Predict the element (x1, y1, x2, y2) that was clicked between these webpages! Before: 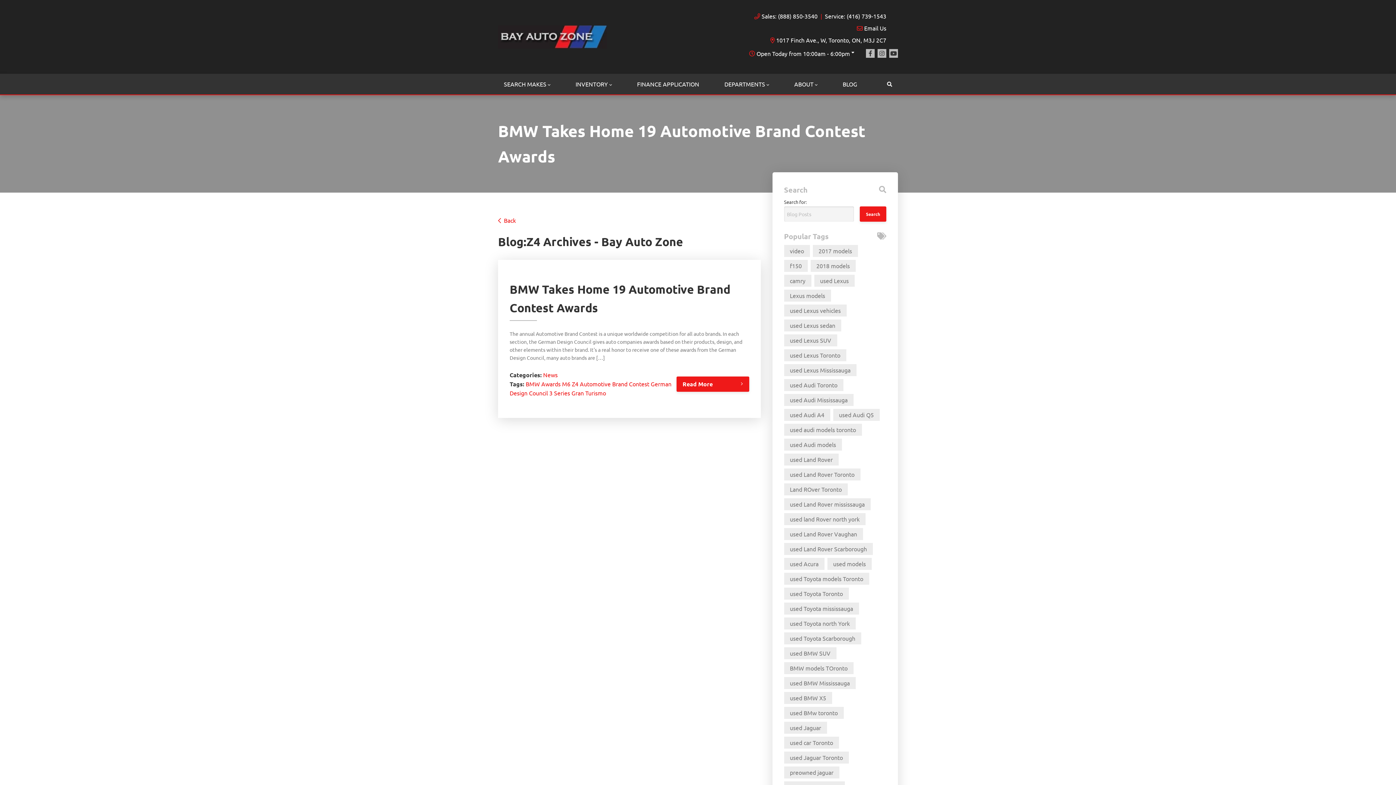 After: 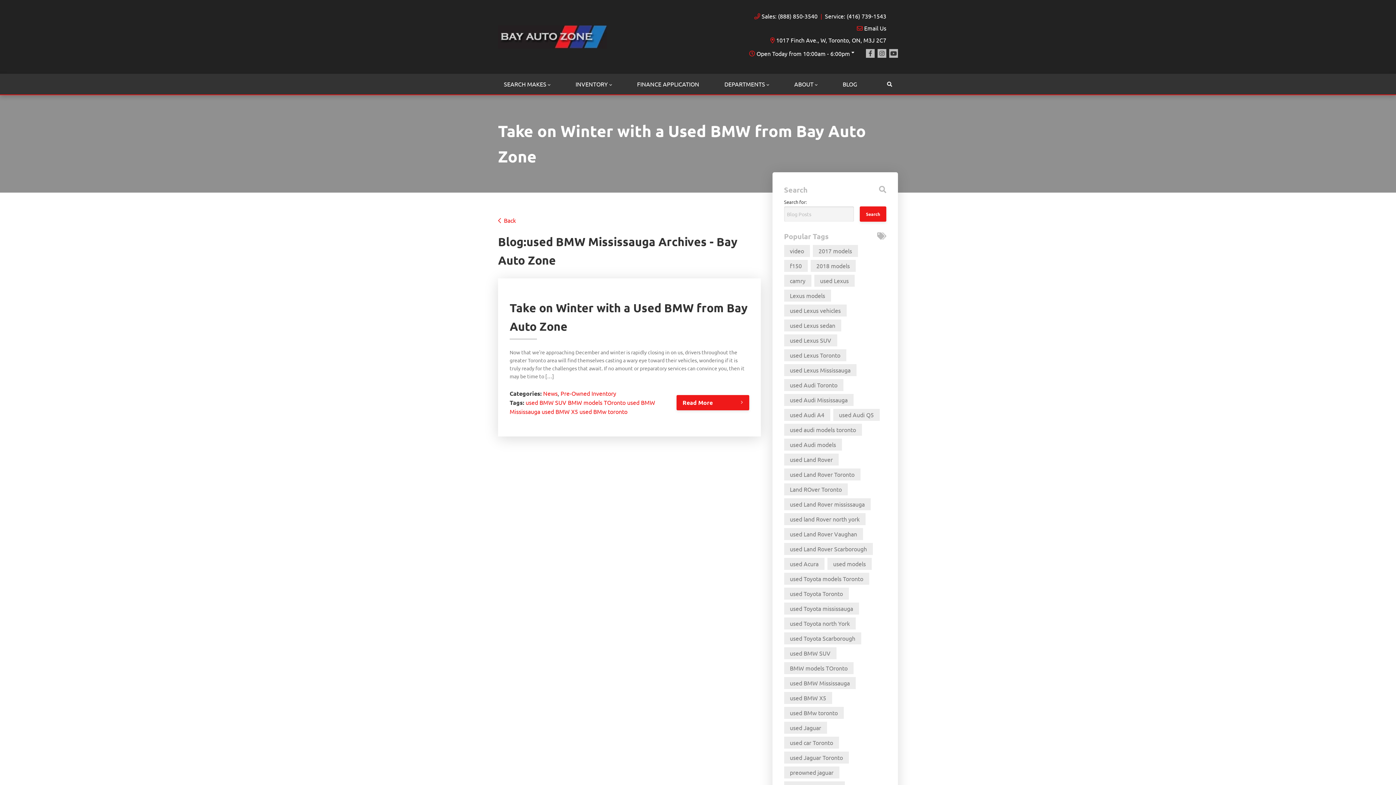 Action: bbox: (784, 677, 855, 689) label: used BMW Mississauga